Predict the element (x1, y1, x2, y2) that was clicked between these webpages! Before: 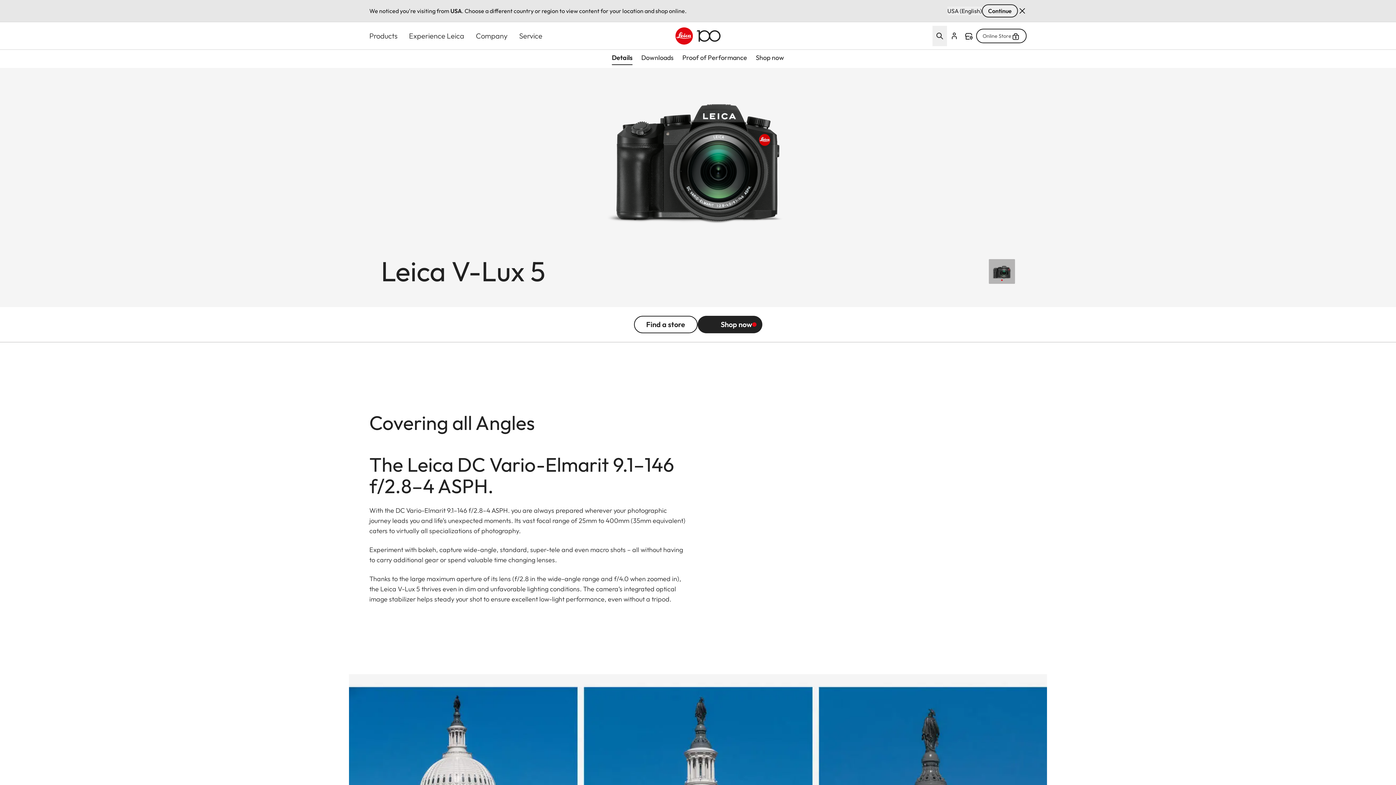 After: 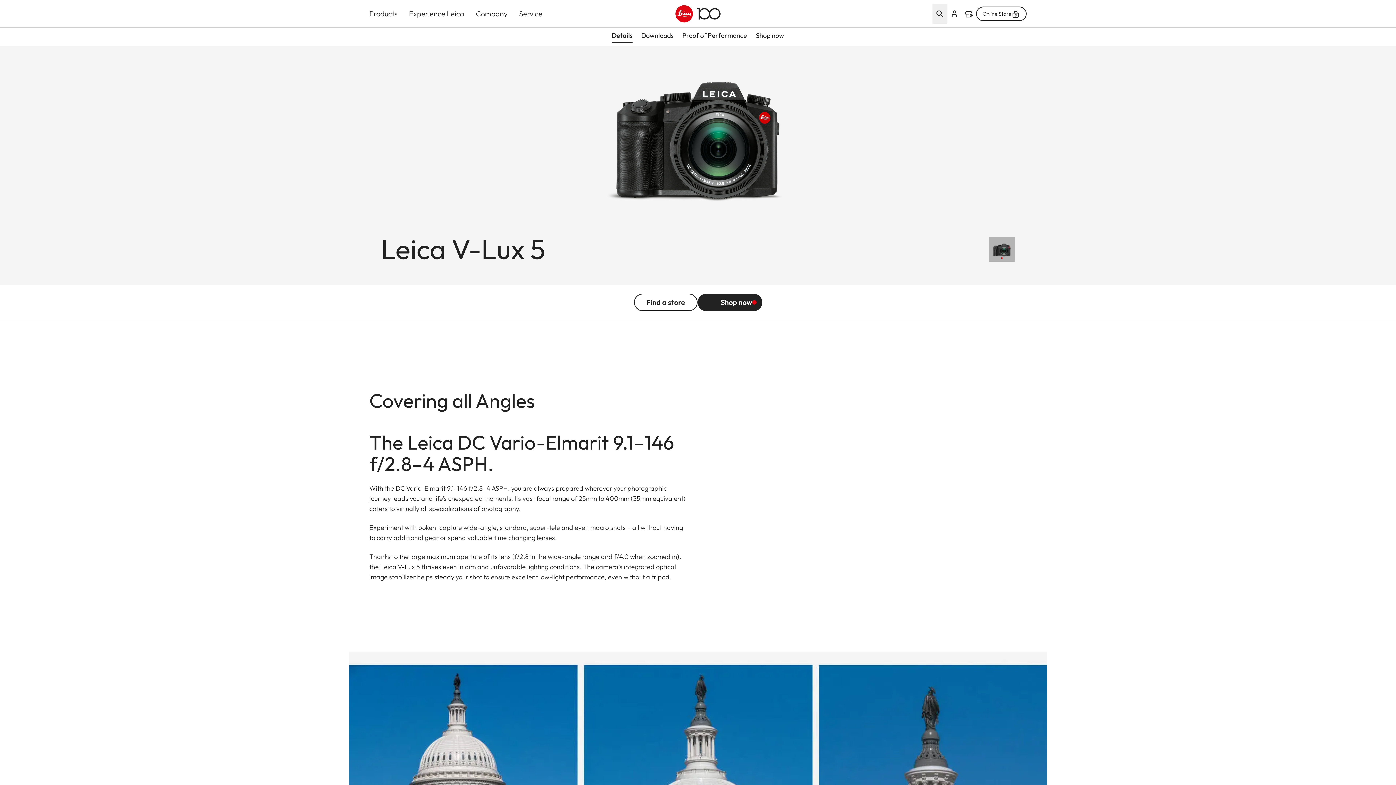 Action: bbox: (982, 4, 1018, 17) label: Continue